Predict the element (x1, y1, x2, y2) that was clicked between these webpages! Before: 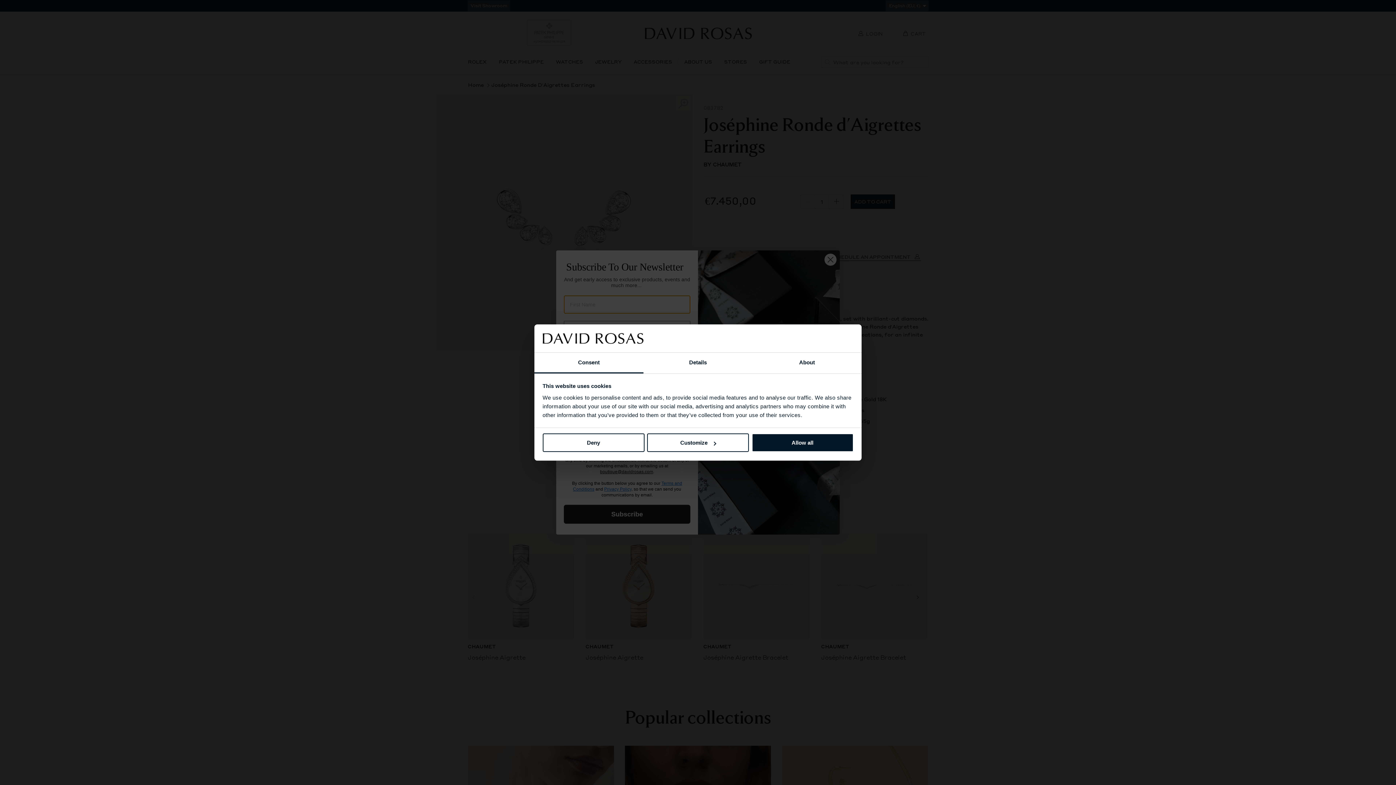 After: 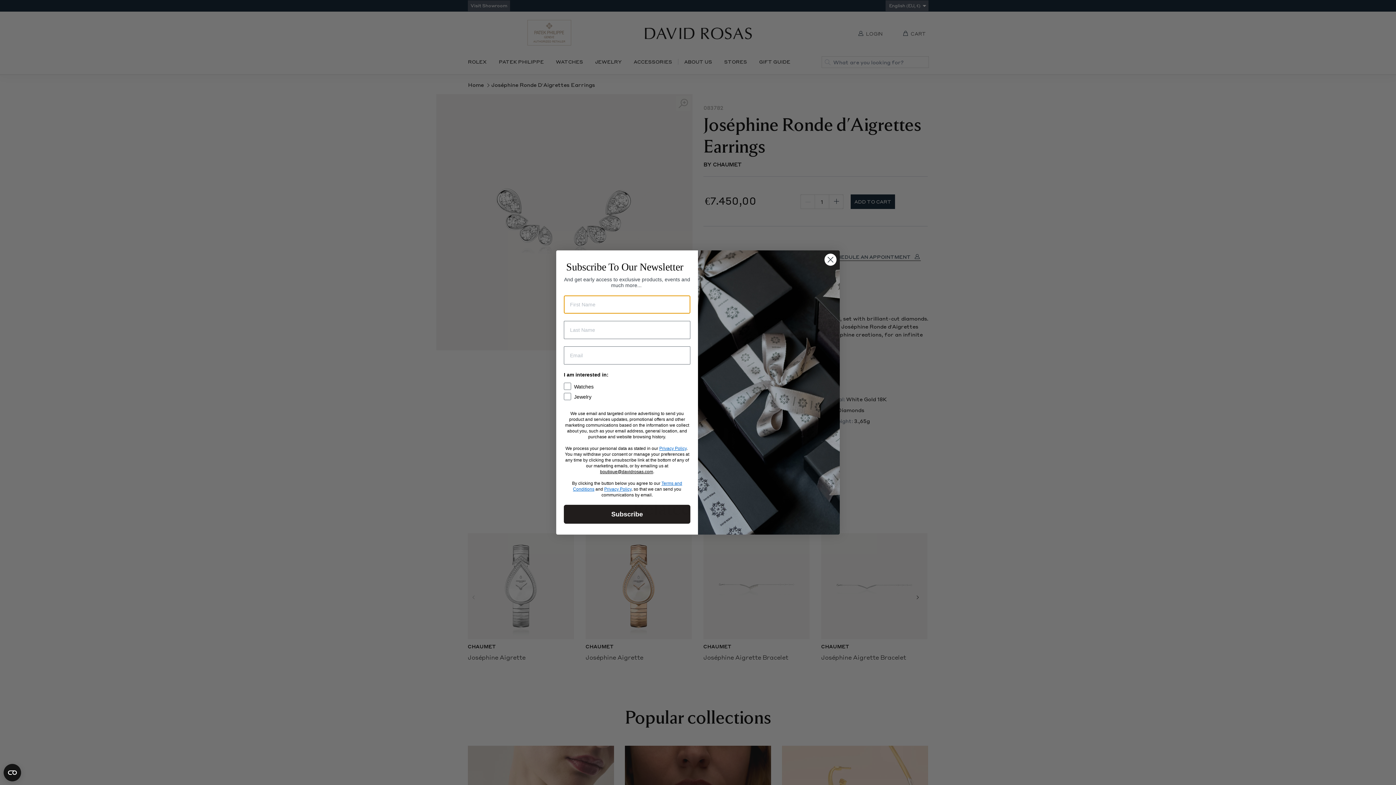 Action: bbox: (542, 433, 644, 452) label: Deny